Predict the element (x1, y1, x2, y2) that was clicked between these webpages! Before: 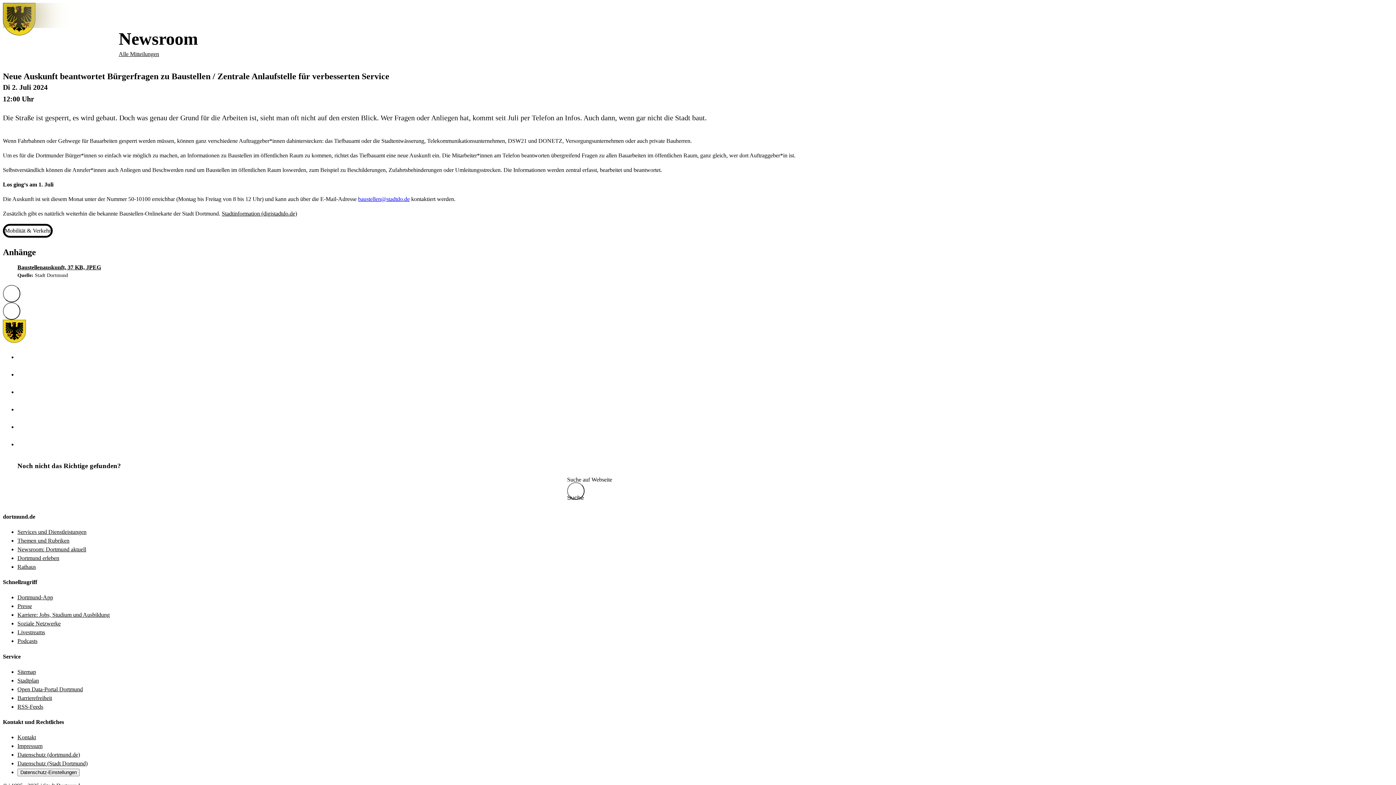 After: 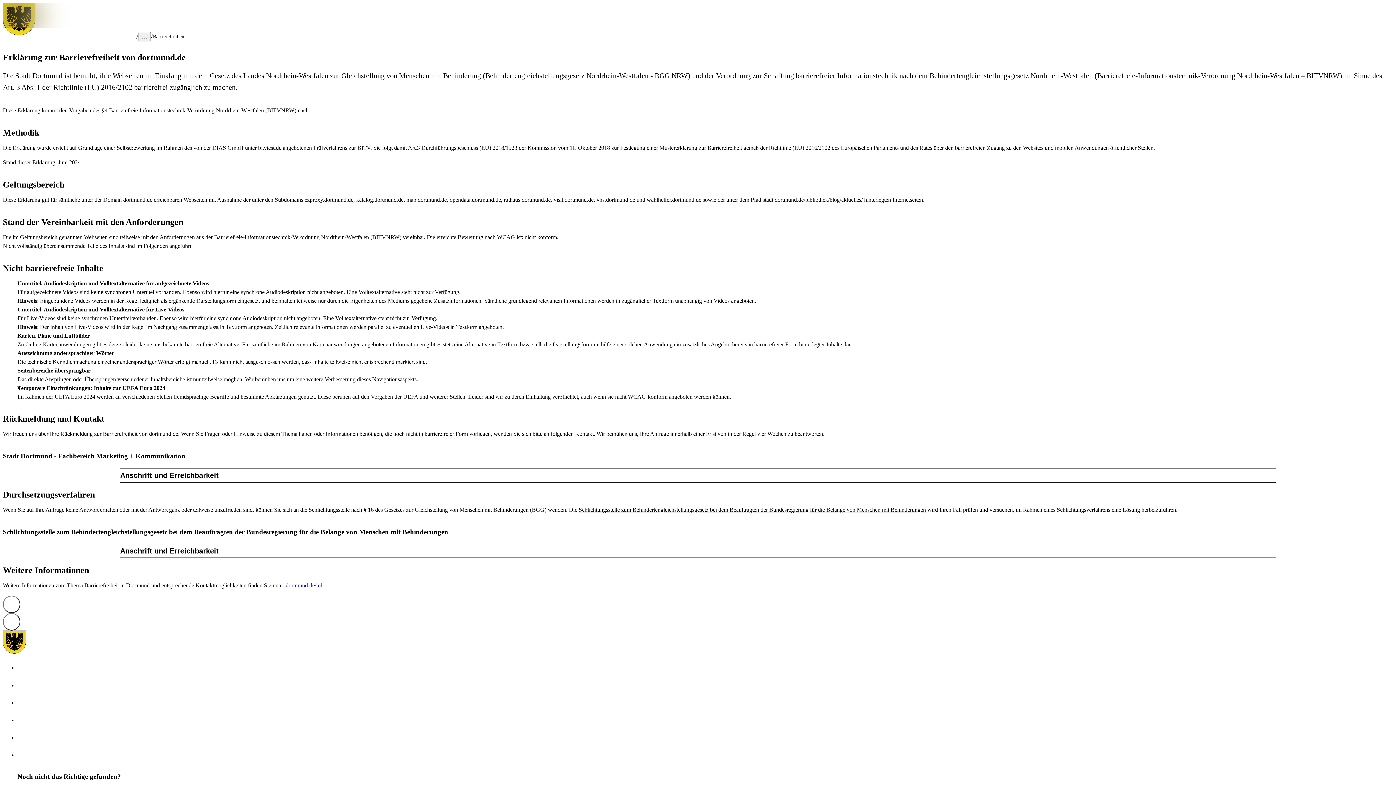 Action: bbox: (17, 695, 52, 701) label: Barrierefreiheit